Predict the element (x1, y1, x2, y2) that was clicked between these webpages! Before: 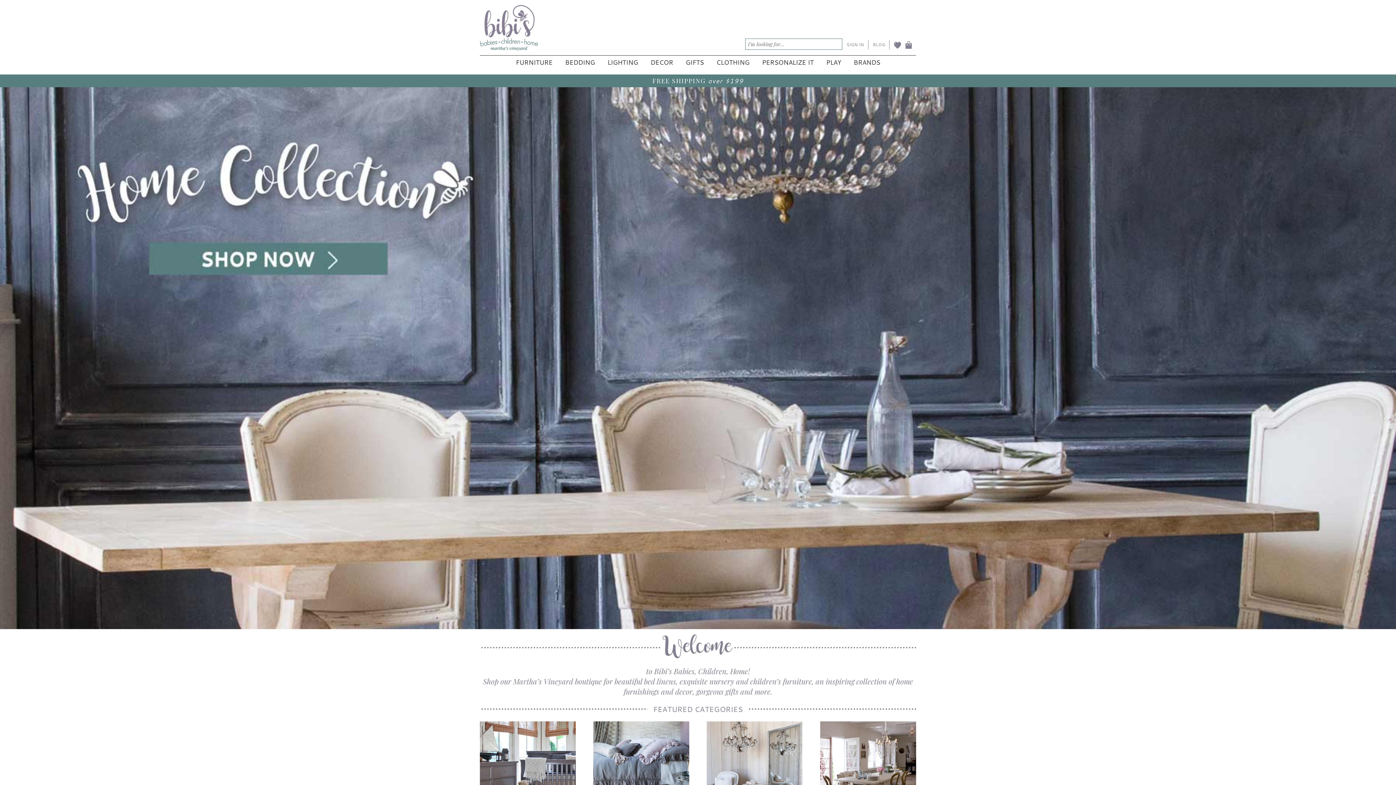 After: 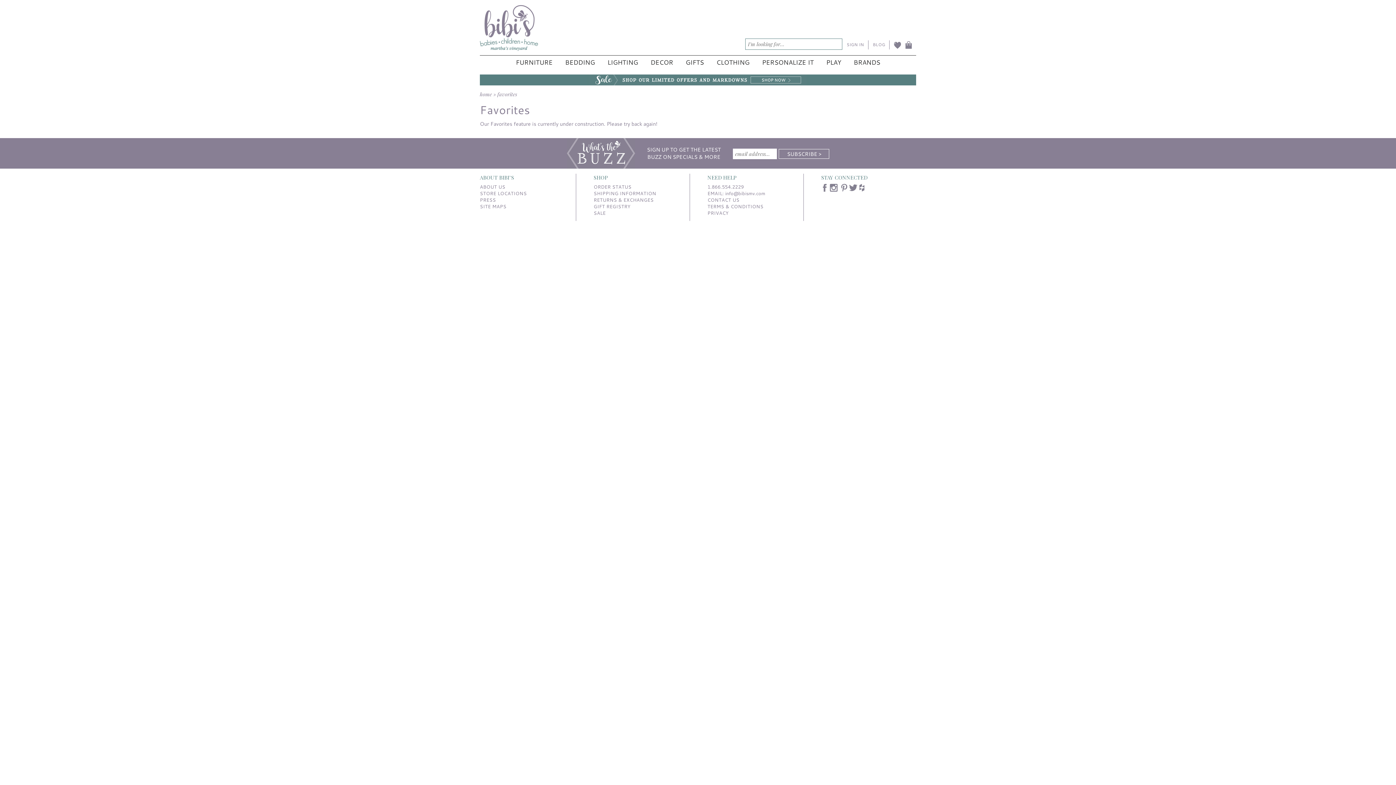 Action: bbox: (889, 39, 903, 51)